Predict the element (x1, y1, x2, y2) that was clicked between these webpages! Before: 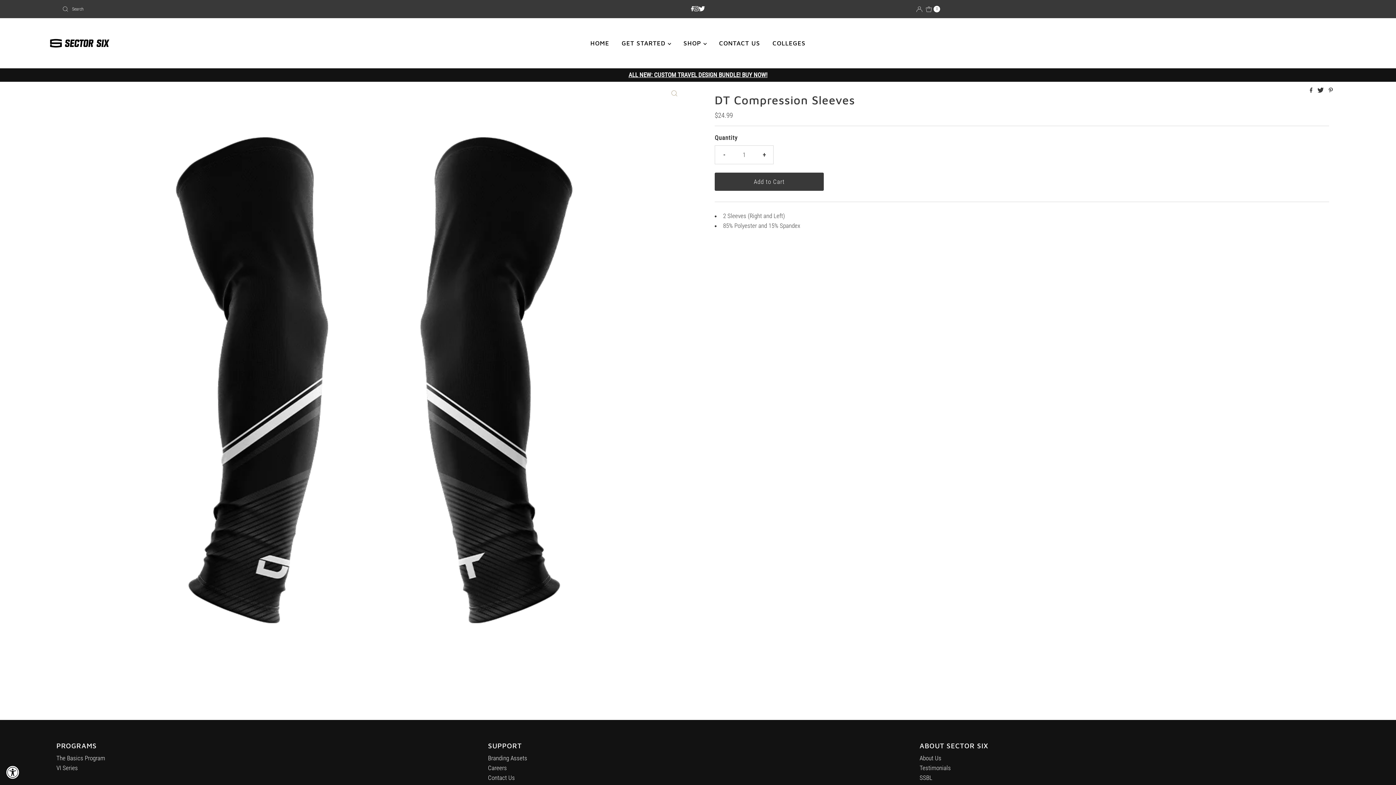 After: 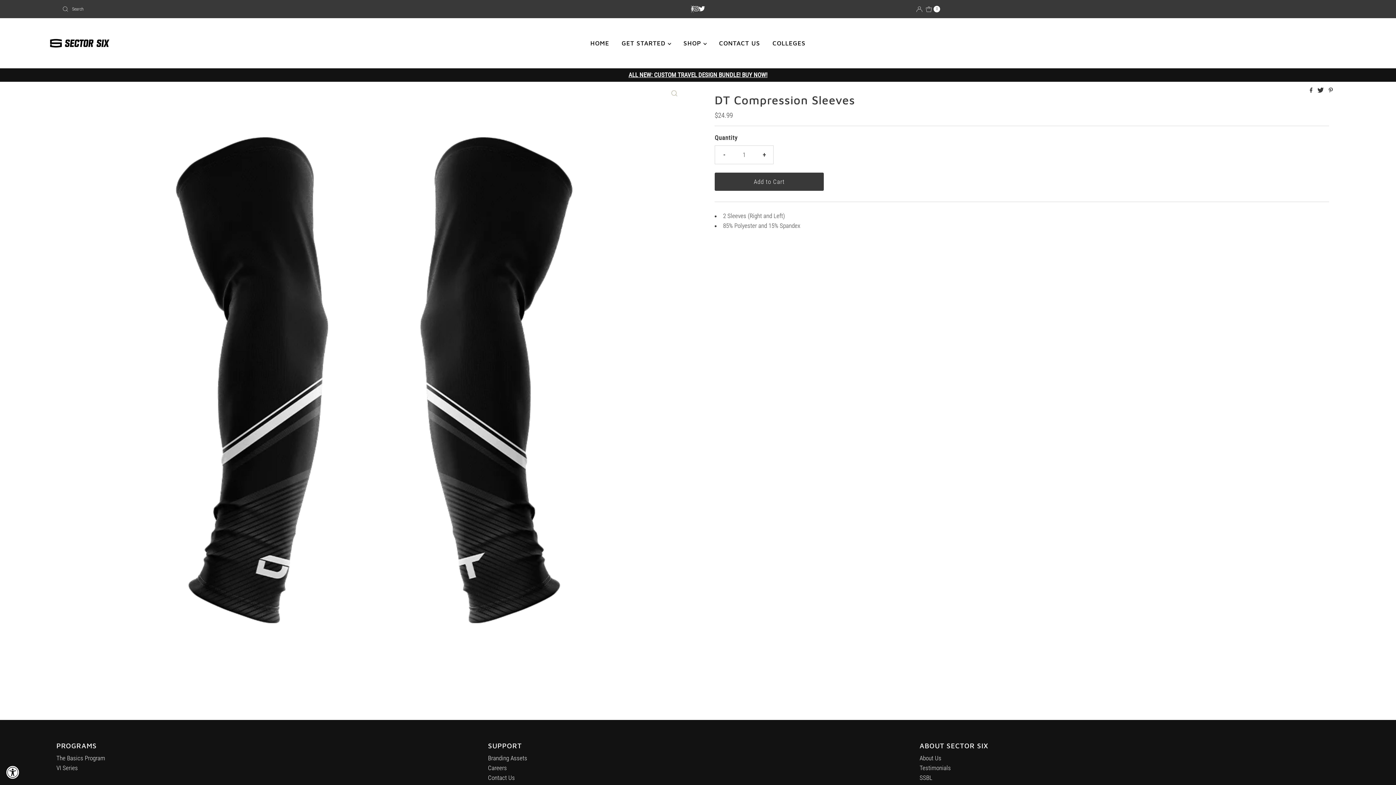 Action: bbox: (691, 5, 693, 12)